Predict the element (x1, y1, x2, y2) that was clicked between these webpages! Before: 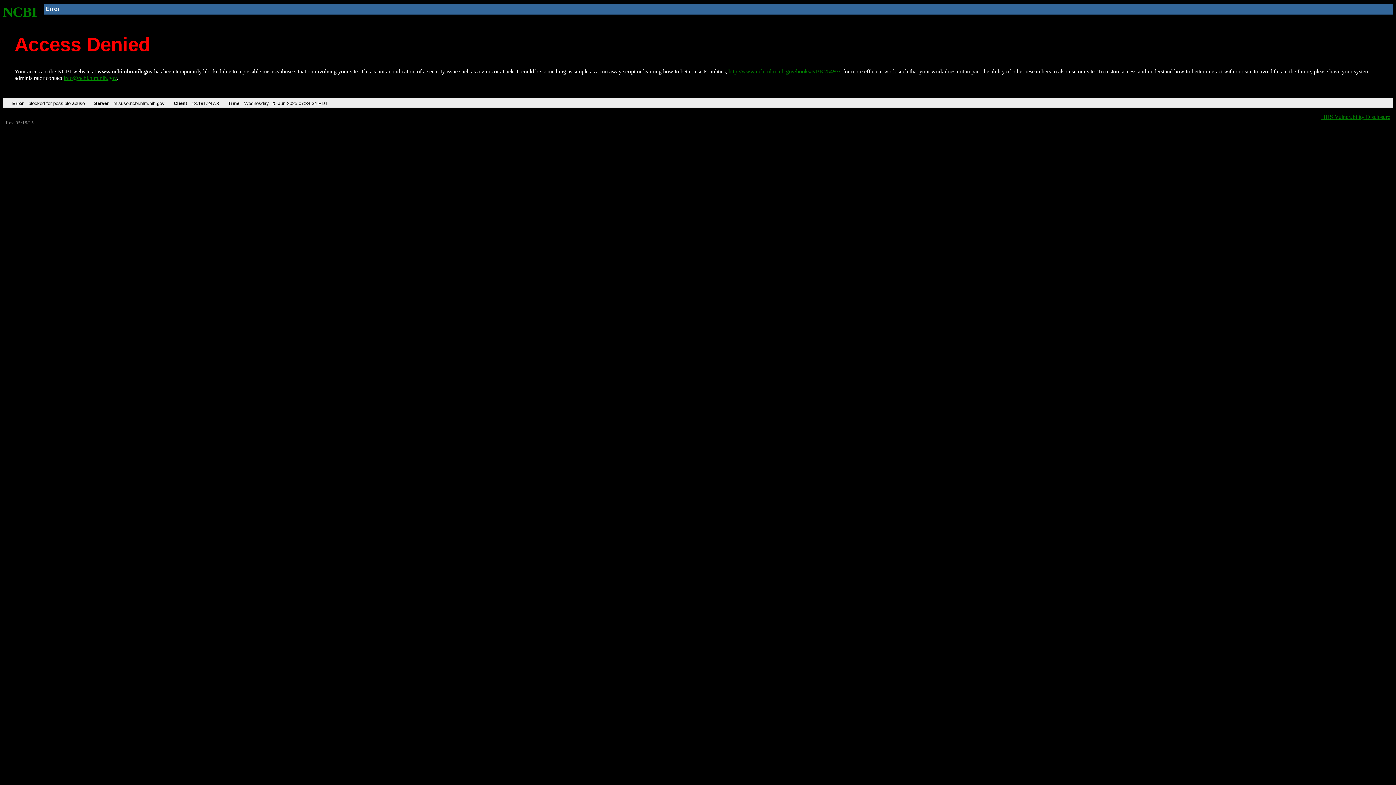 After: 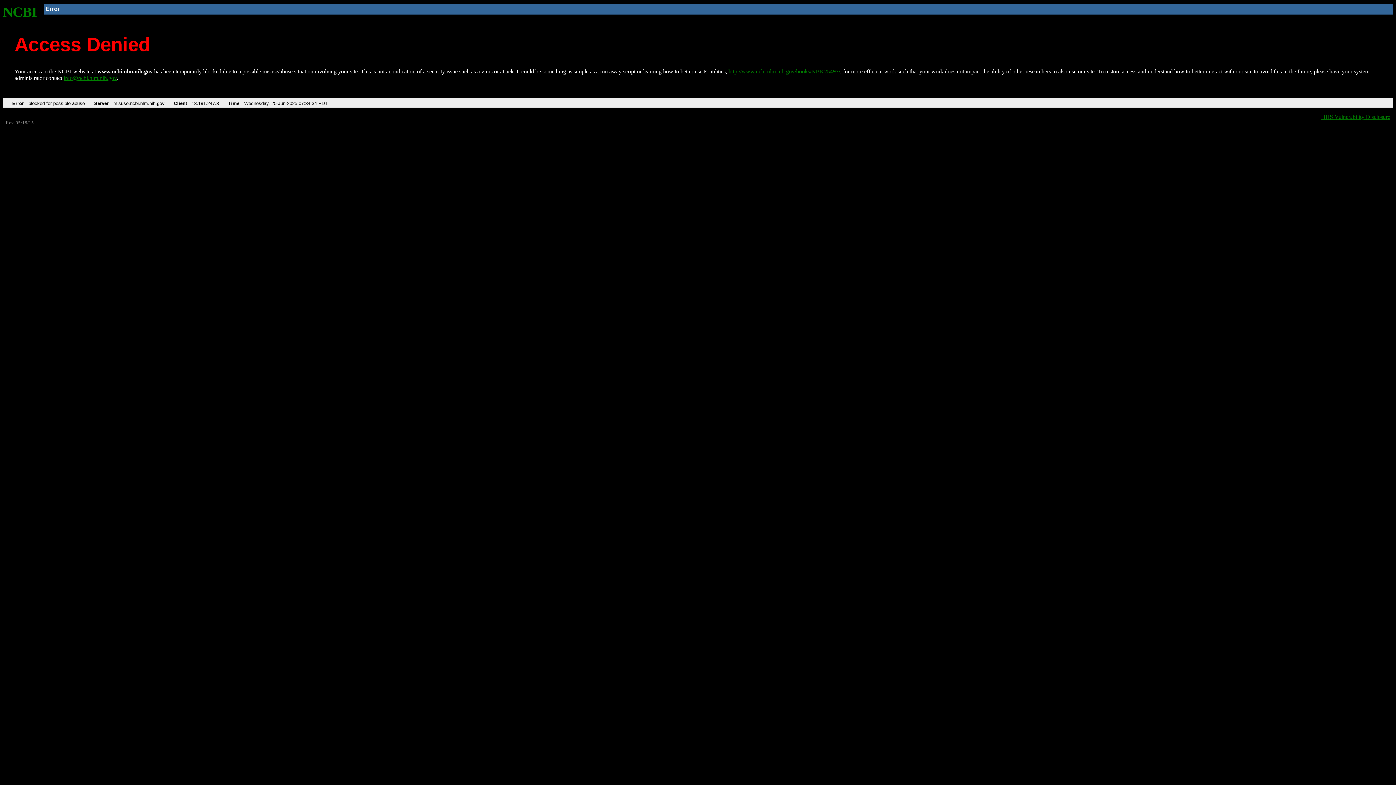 Action: bbox: (63, 75, 116, 81) label: info@ncbi.nlm.nih.gov